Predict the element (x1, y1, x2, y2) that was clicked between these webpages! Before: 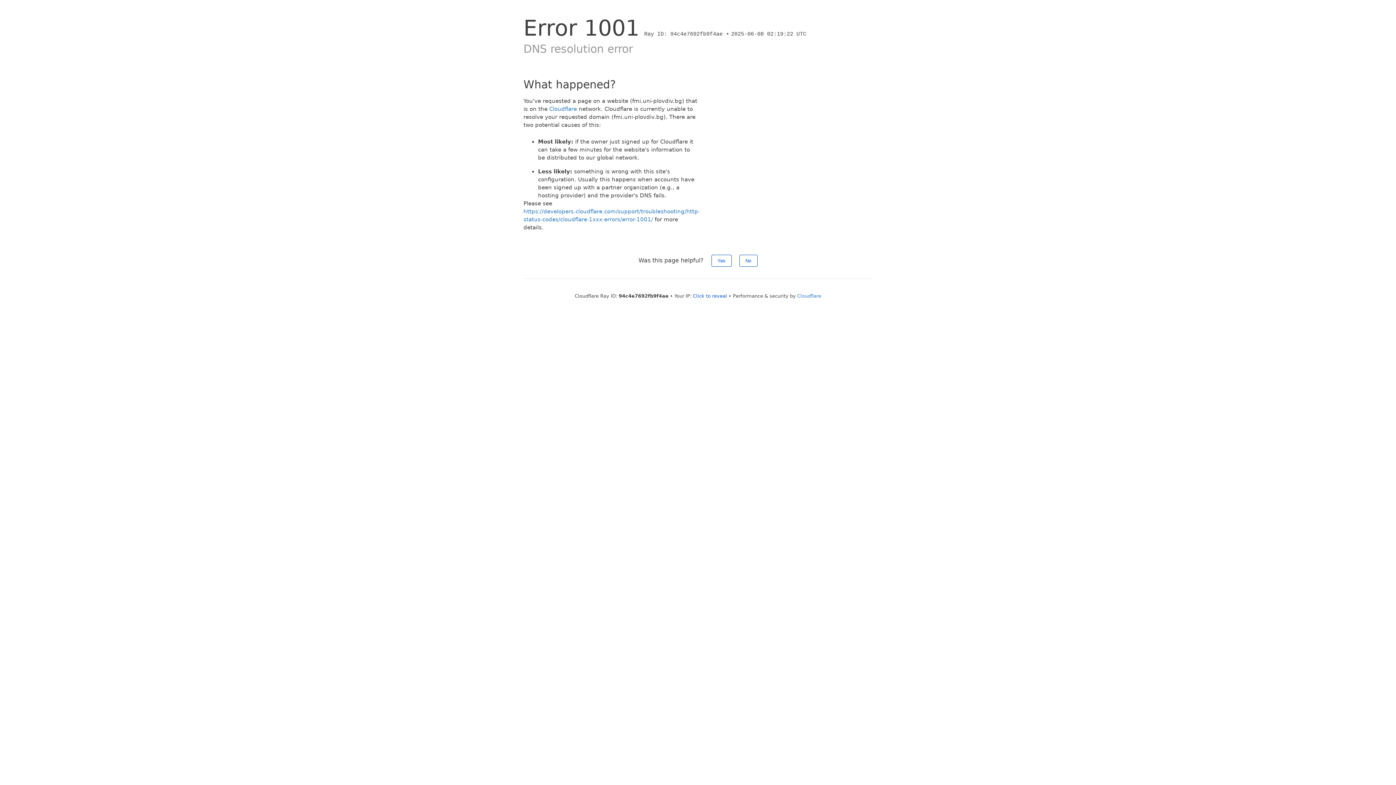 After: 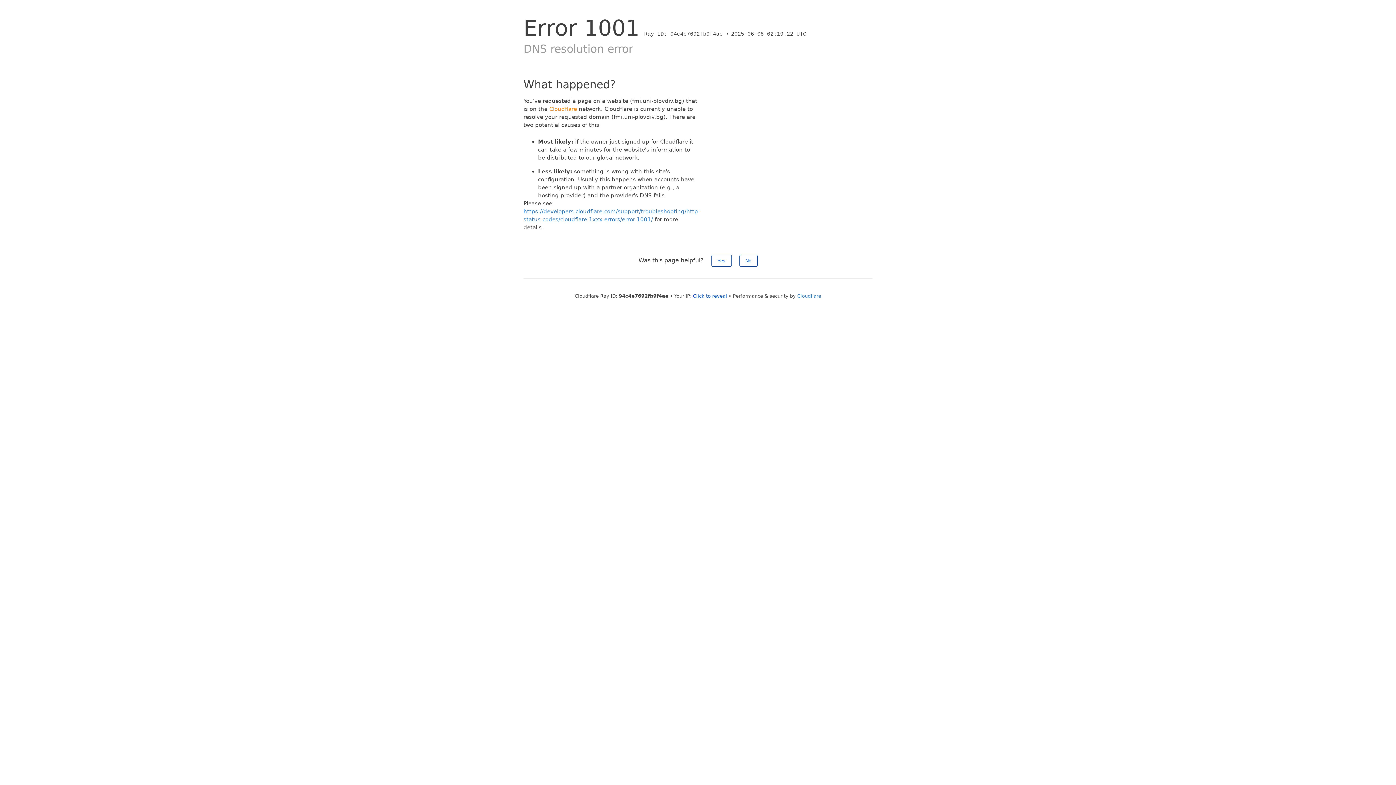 Action: bbox: (549, 105, 577, 112) label: Cloudflare